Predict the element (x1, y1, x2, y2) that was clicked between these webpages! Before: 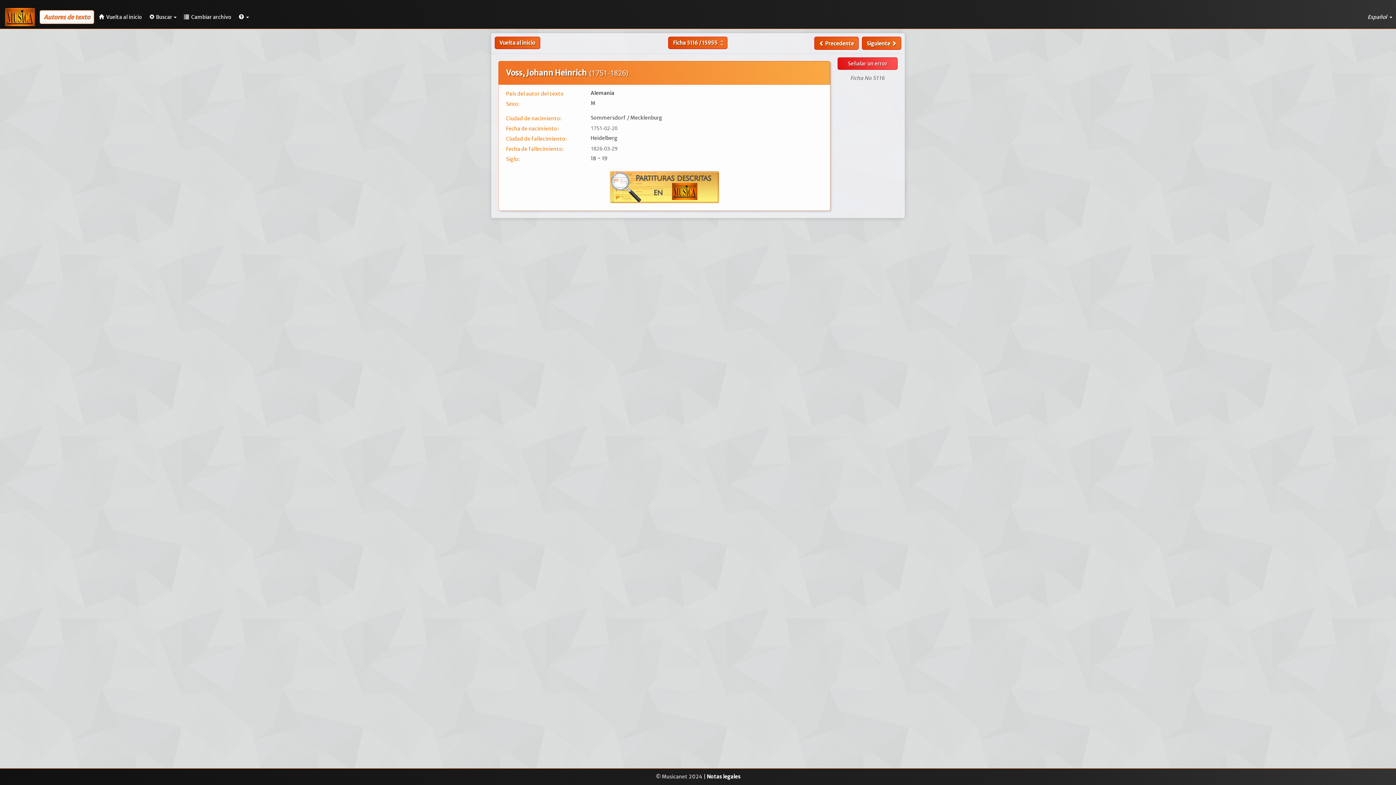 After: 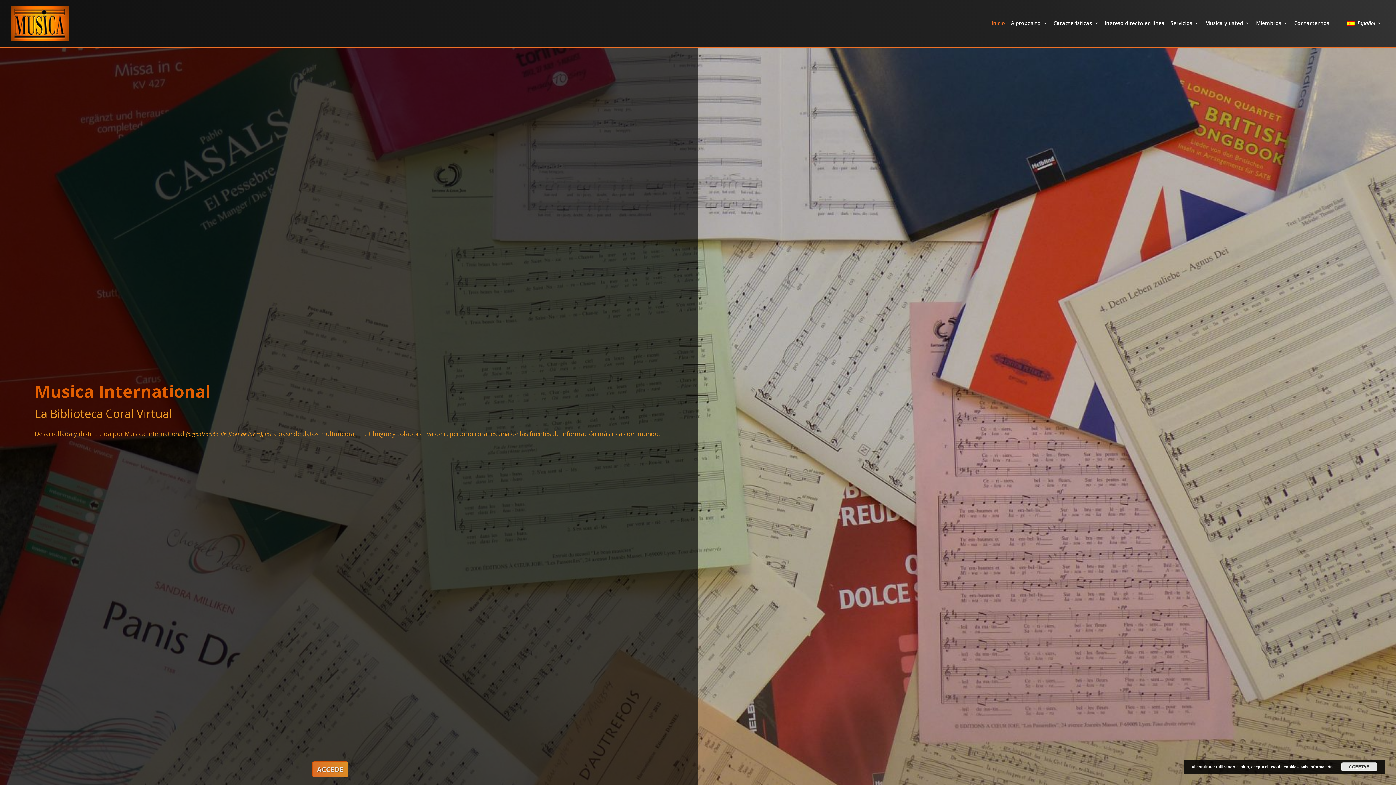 Action: bbox: (95, 7, 145, 26) label:  Vuelta al inicio